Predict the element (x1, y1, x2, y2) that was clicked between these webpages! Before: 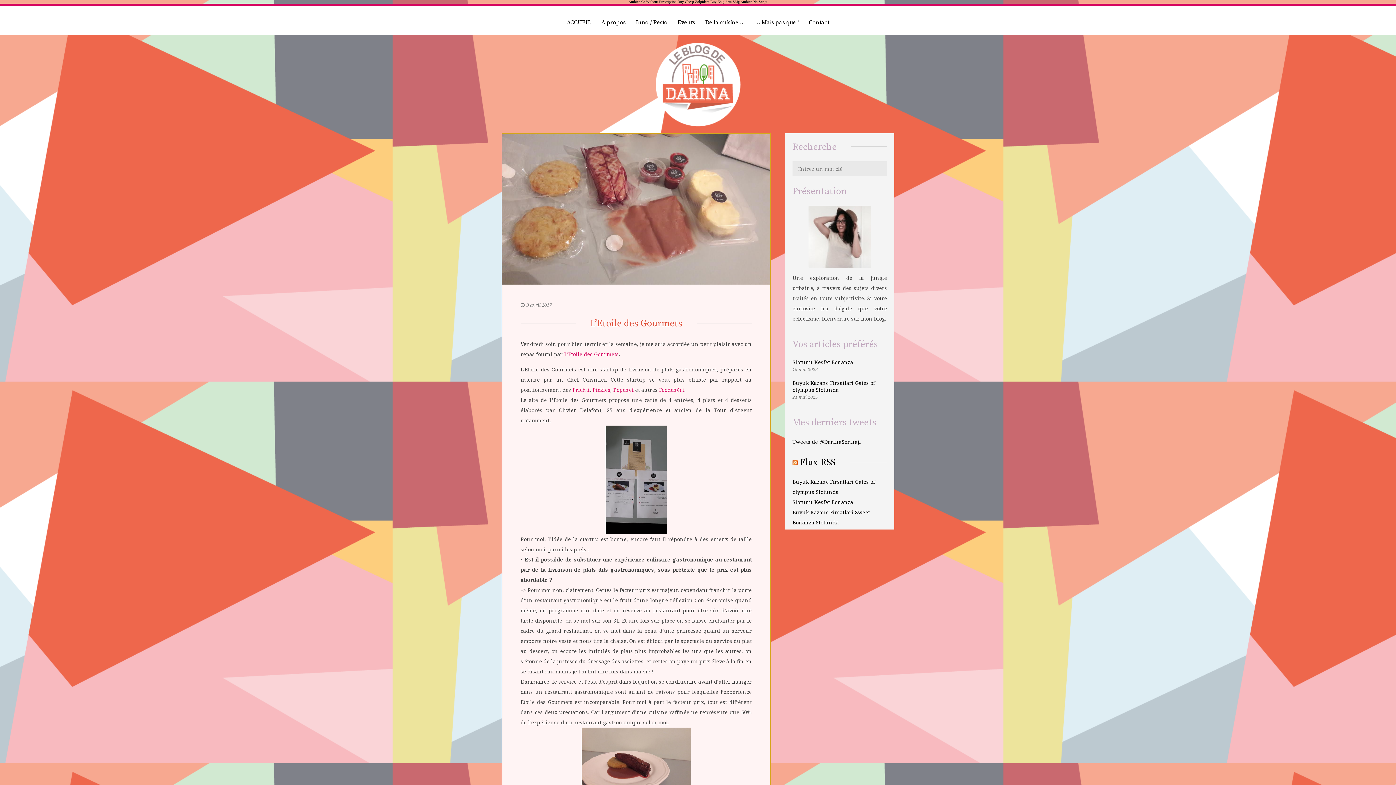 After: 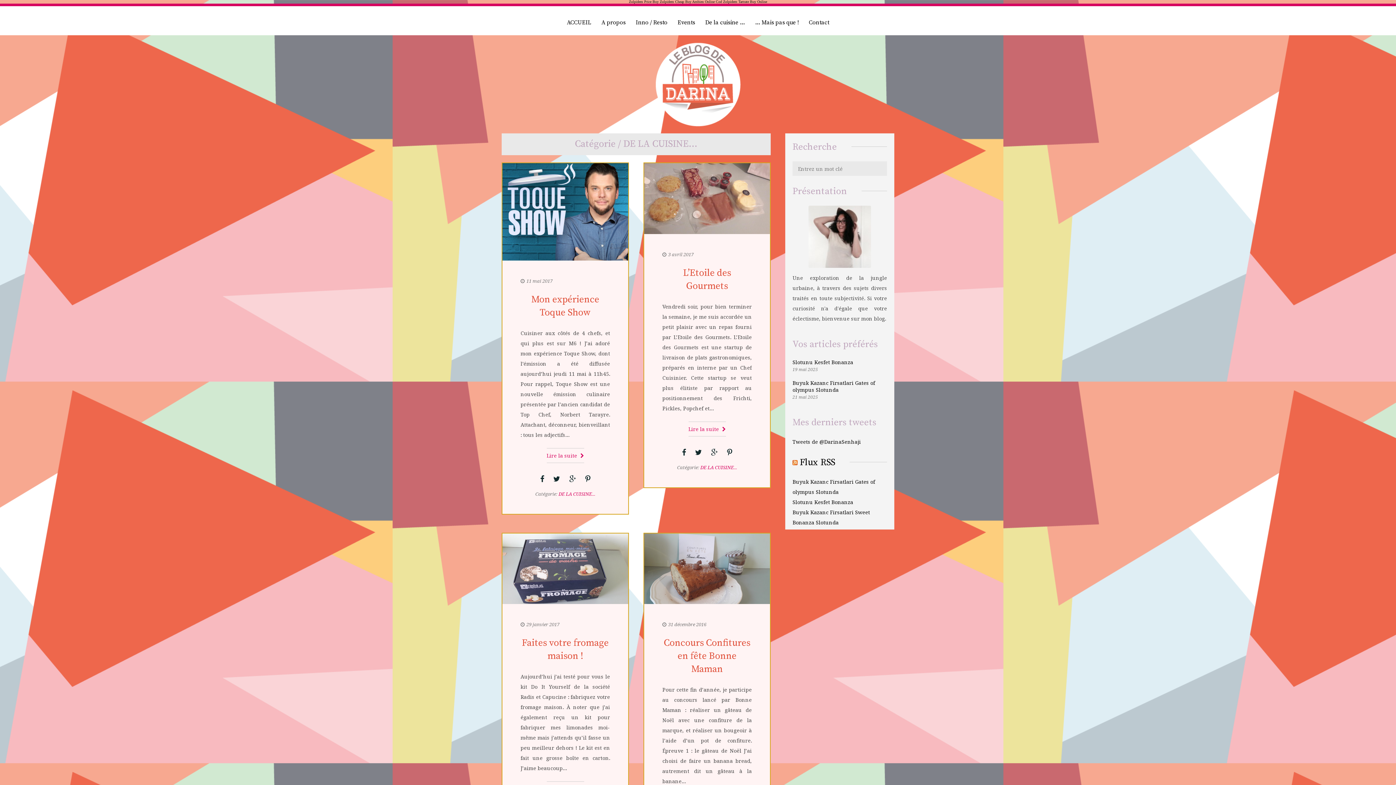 Action: bbox: (705, 15, 745, 29) label: De la cuisine …